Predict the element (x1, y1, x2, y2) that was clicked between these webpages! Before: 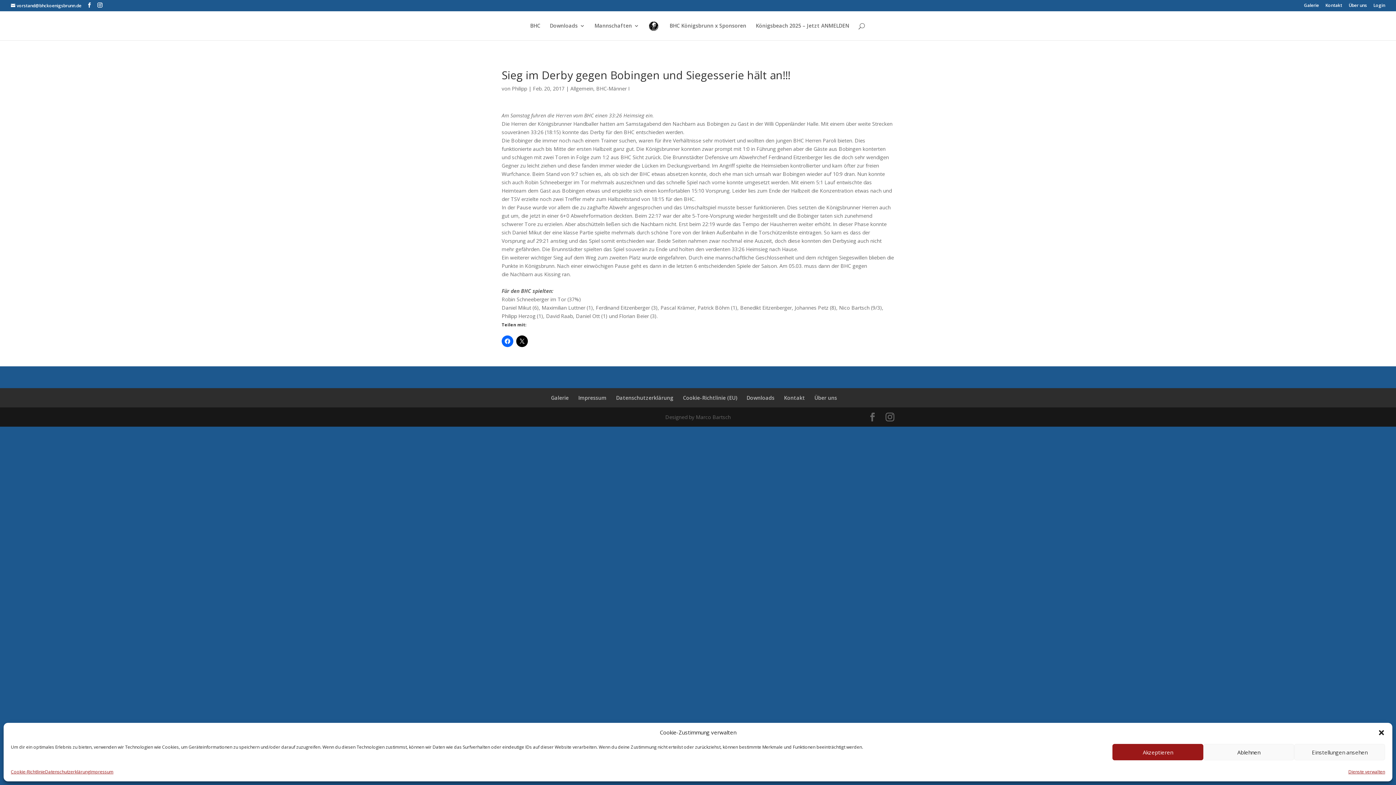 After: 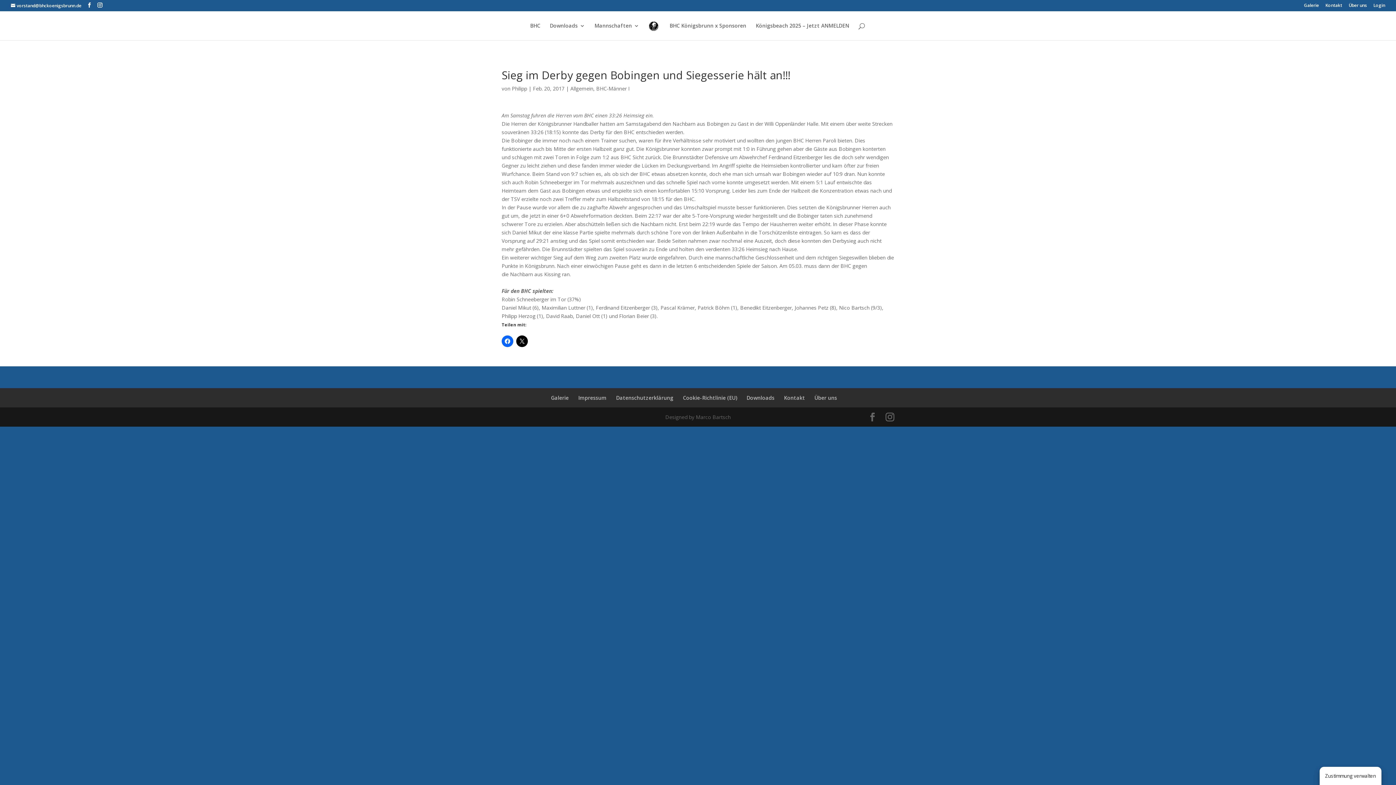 Action: label: Dialog schließen bbox: (1378, 729, 1385, 736)